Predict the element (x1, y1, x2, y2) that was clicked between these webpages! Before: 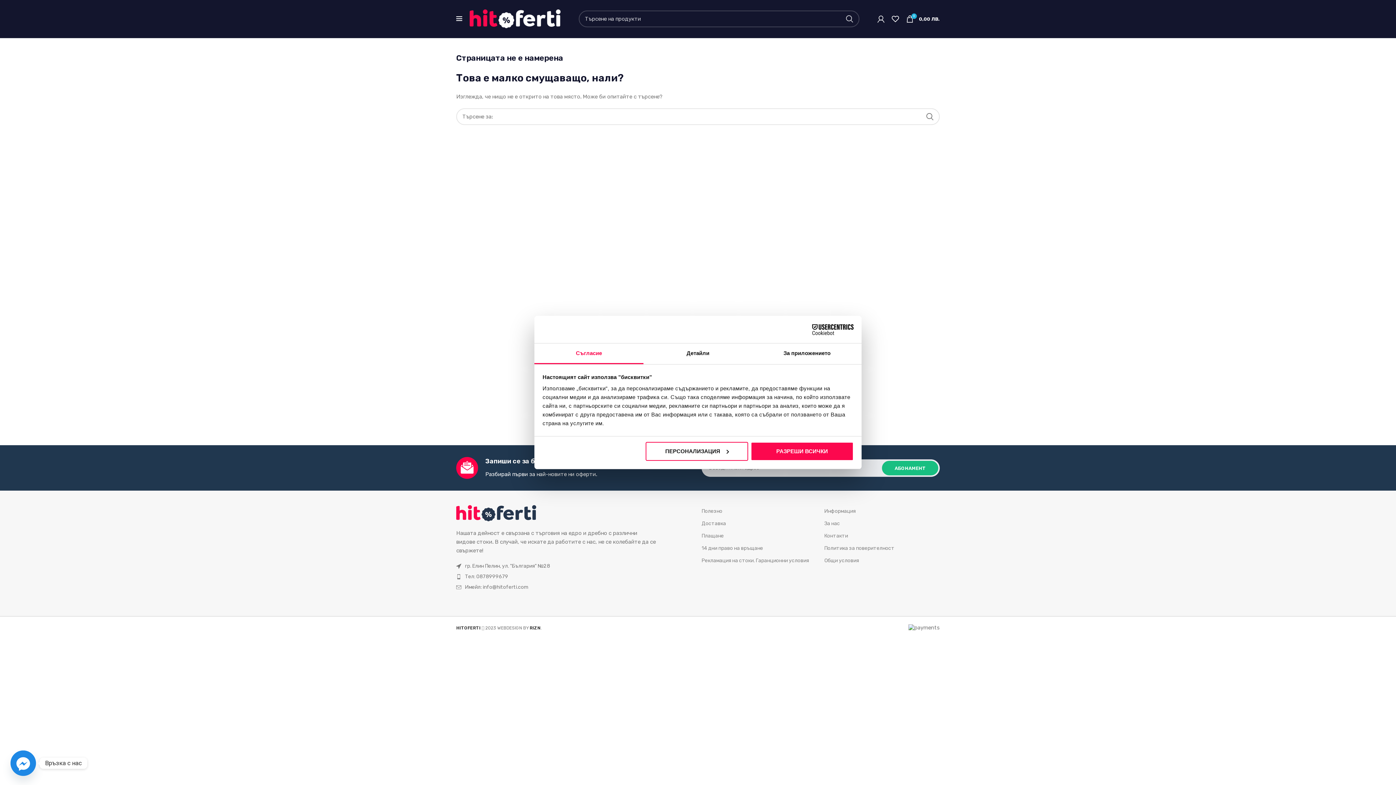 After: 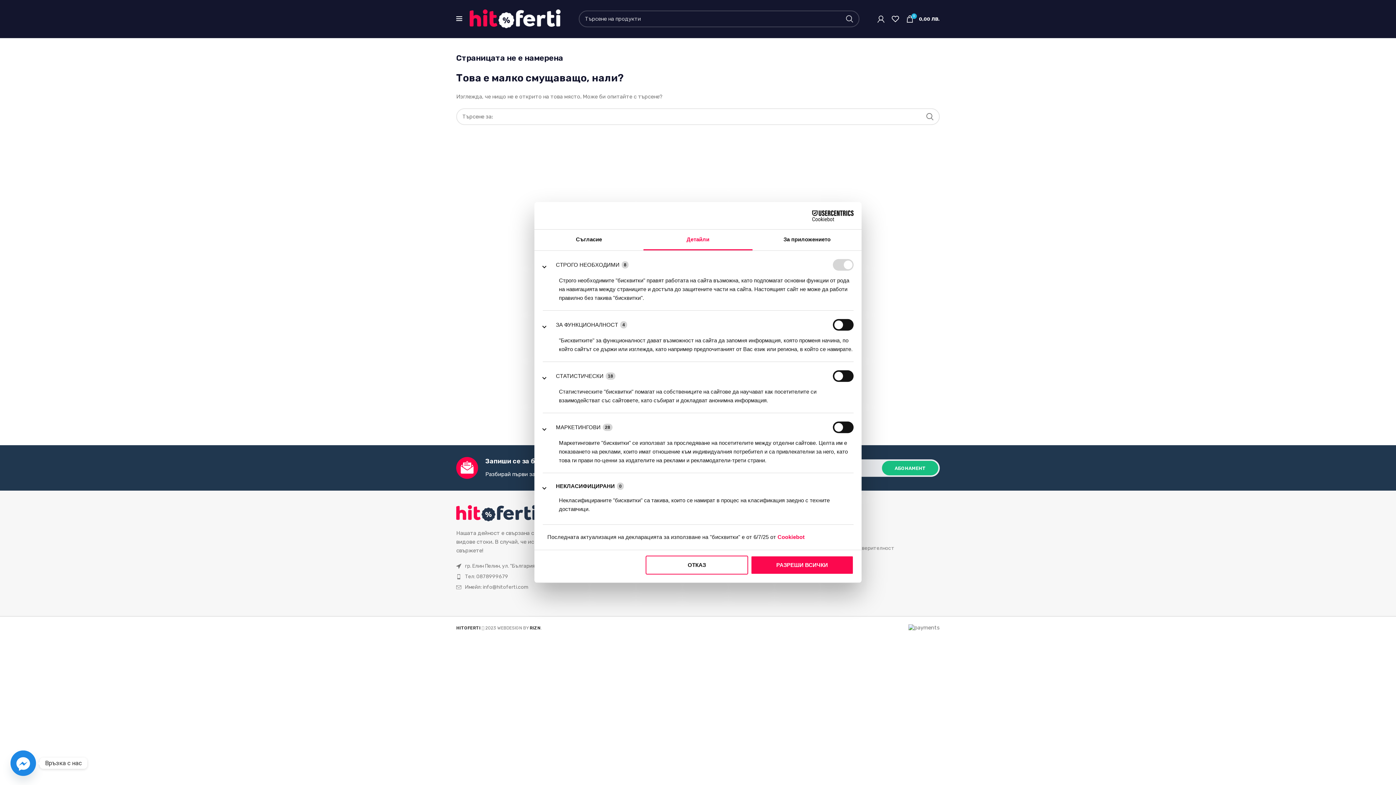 Action: bbox: (643, 343, 752, 364) label: Детайли